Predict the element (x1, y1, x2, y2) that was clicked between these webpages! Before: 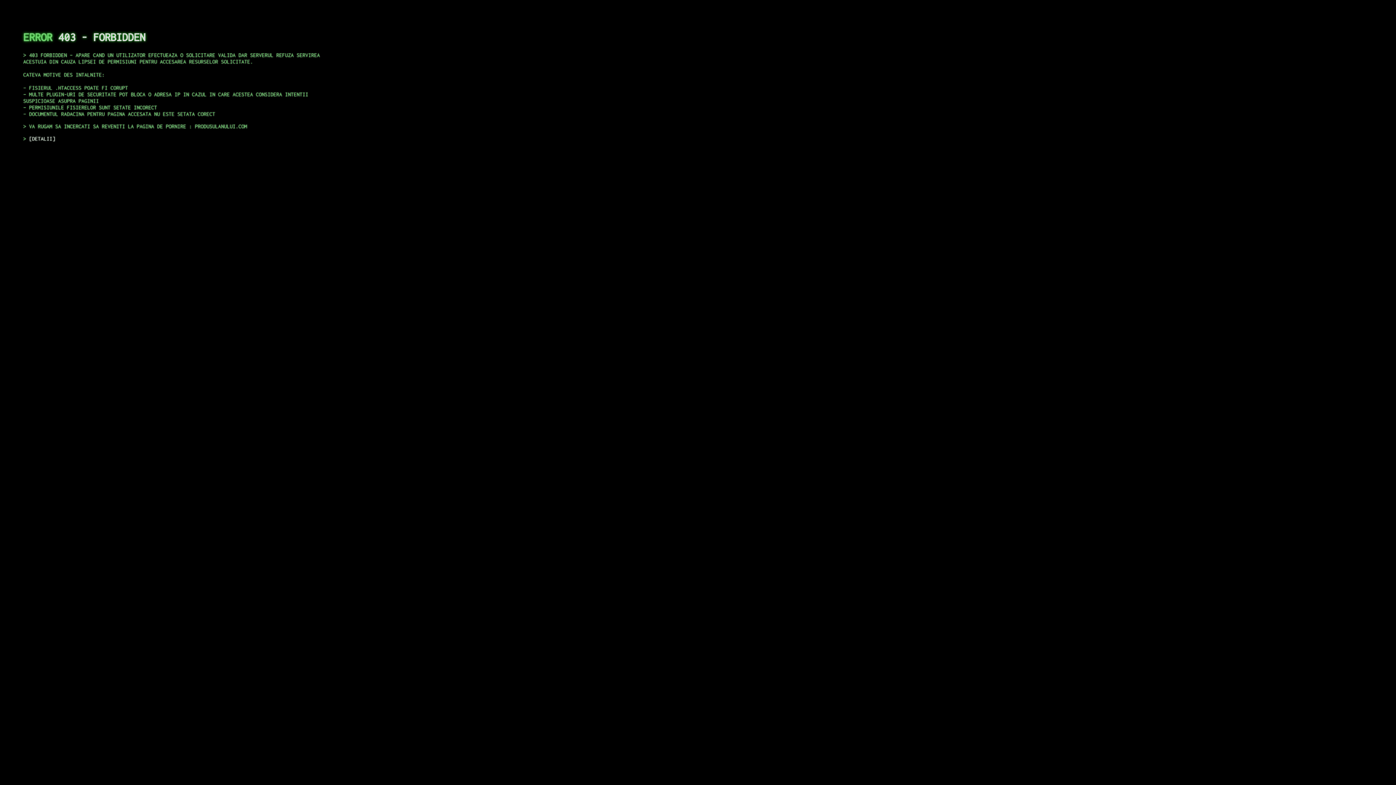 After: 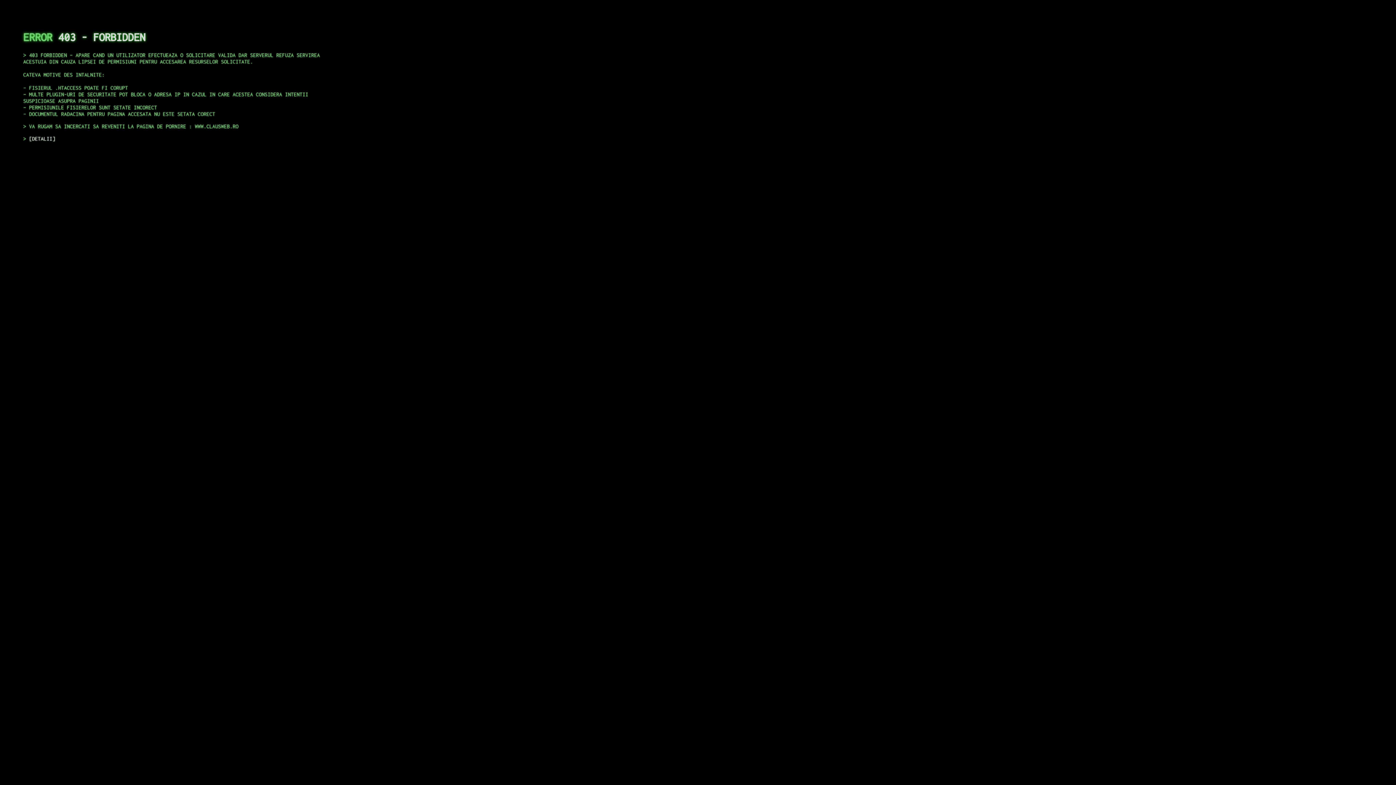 Action: bbox: (29, 135, 55, 141) label: DETALII